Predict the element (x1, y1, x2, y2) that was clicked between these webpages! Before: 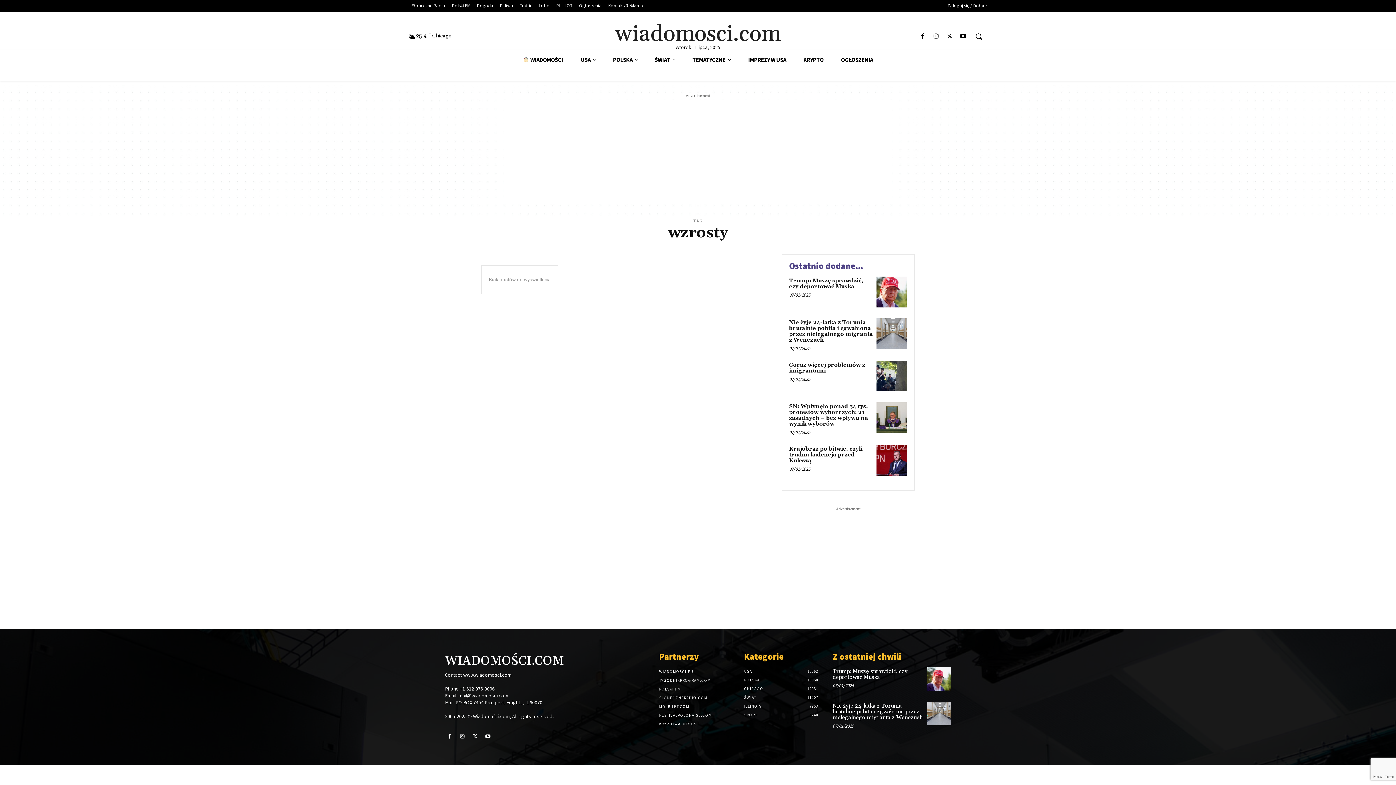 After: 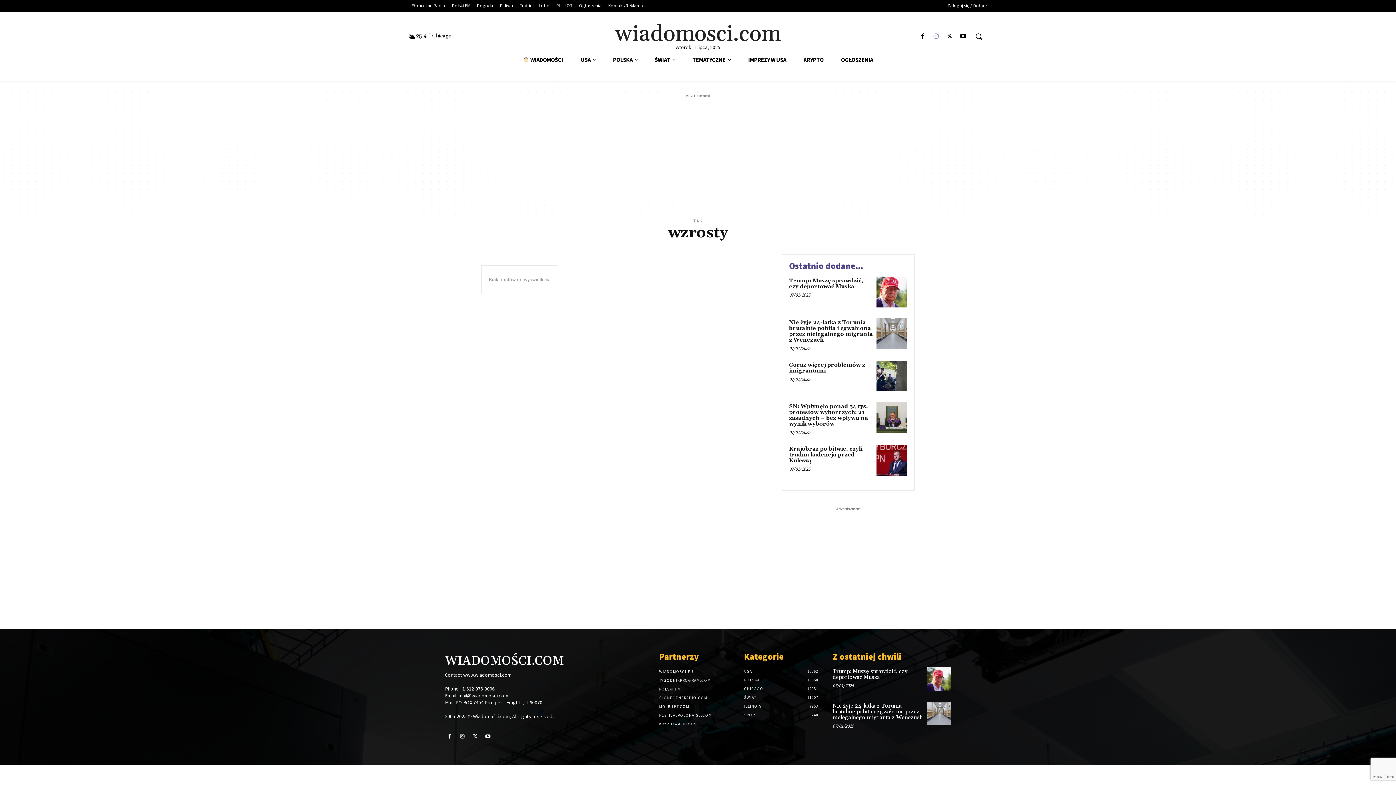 Action: bbox: (931, 31, 941, 41)